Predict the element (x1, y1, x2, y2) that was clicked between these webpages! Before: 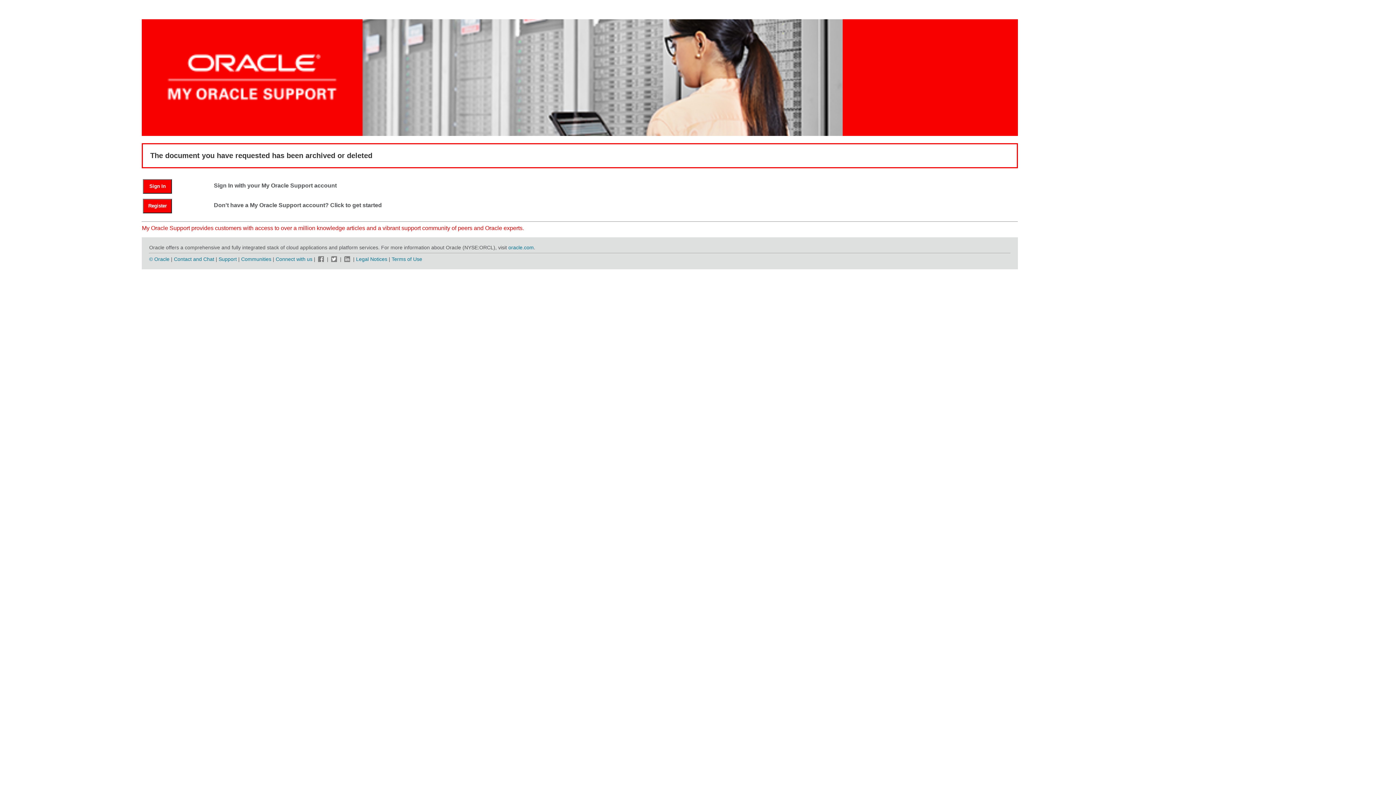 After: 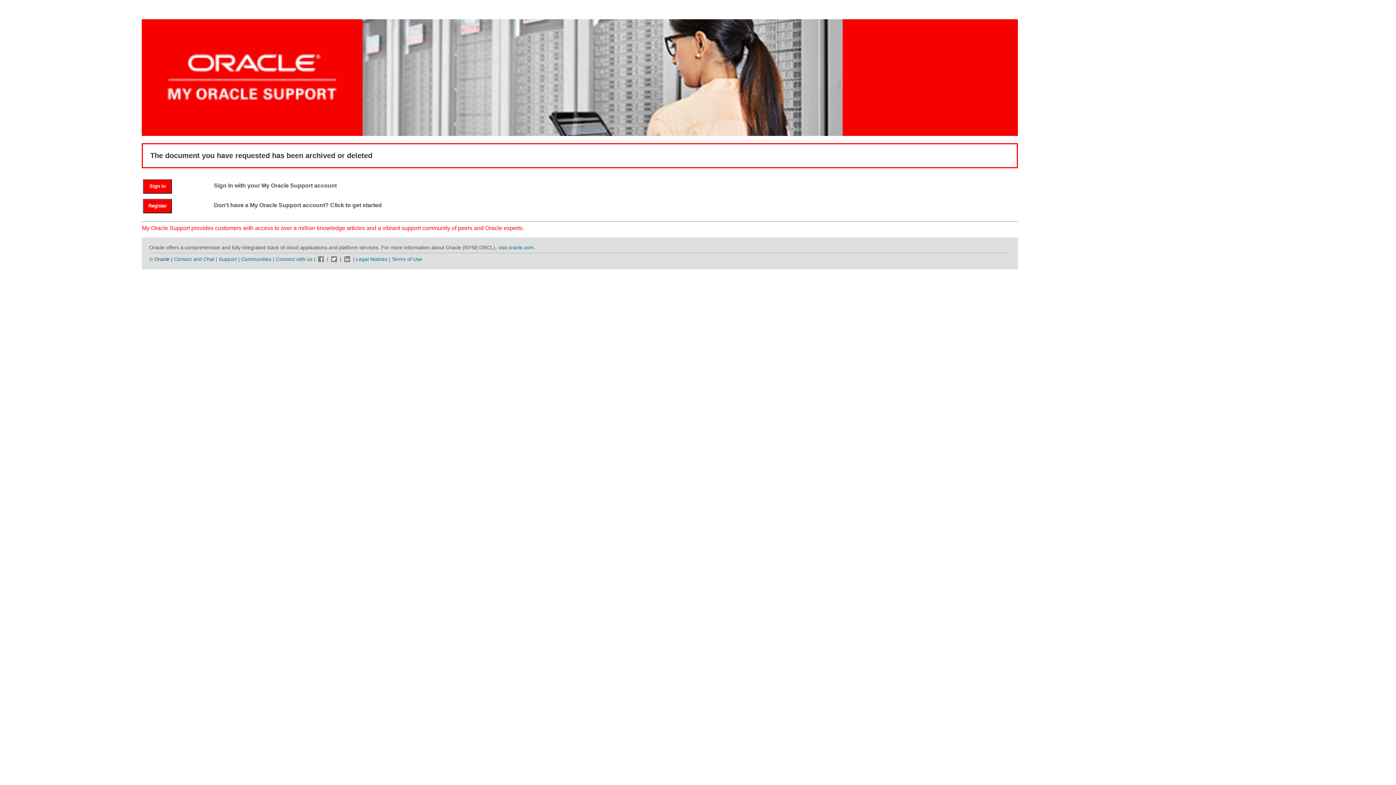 Action: bbox: (149, 256, 169, 262) label: © Oracle